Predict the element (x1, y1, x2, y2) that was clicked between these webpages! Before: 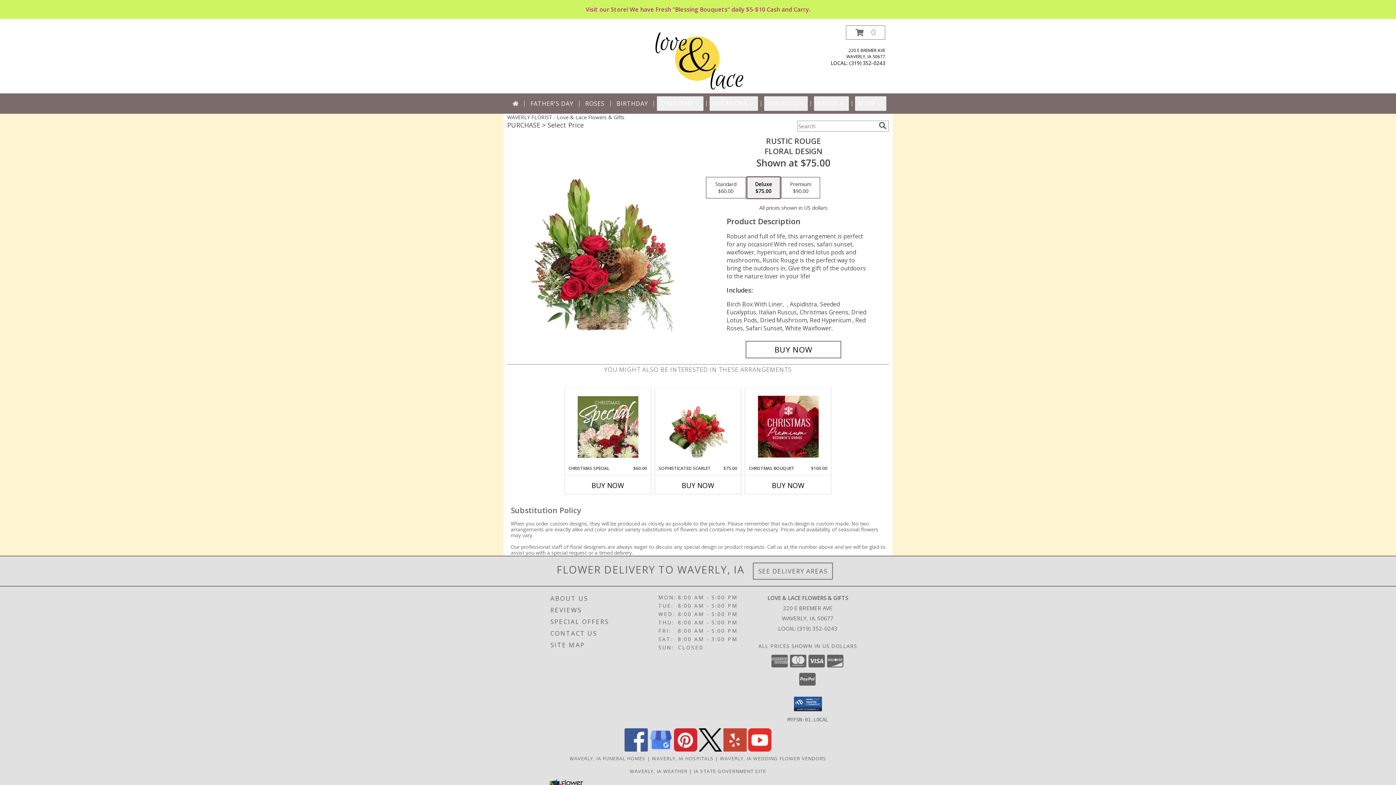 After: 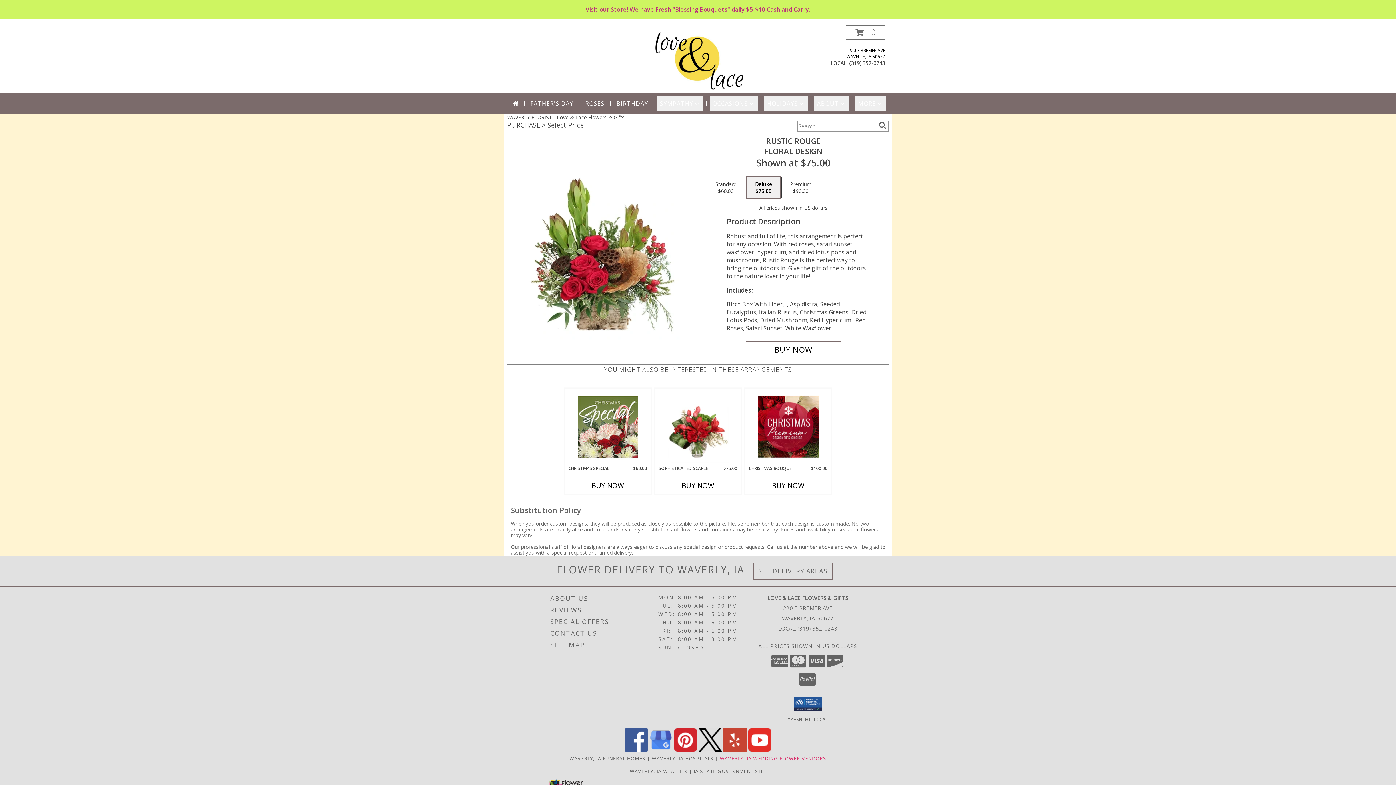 Action: bbox: (720, 755, 826, 762) label: Waverly, IA Wedding Flower Vendors (opens in new window)